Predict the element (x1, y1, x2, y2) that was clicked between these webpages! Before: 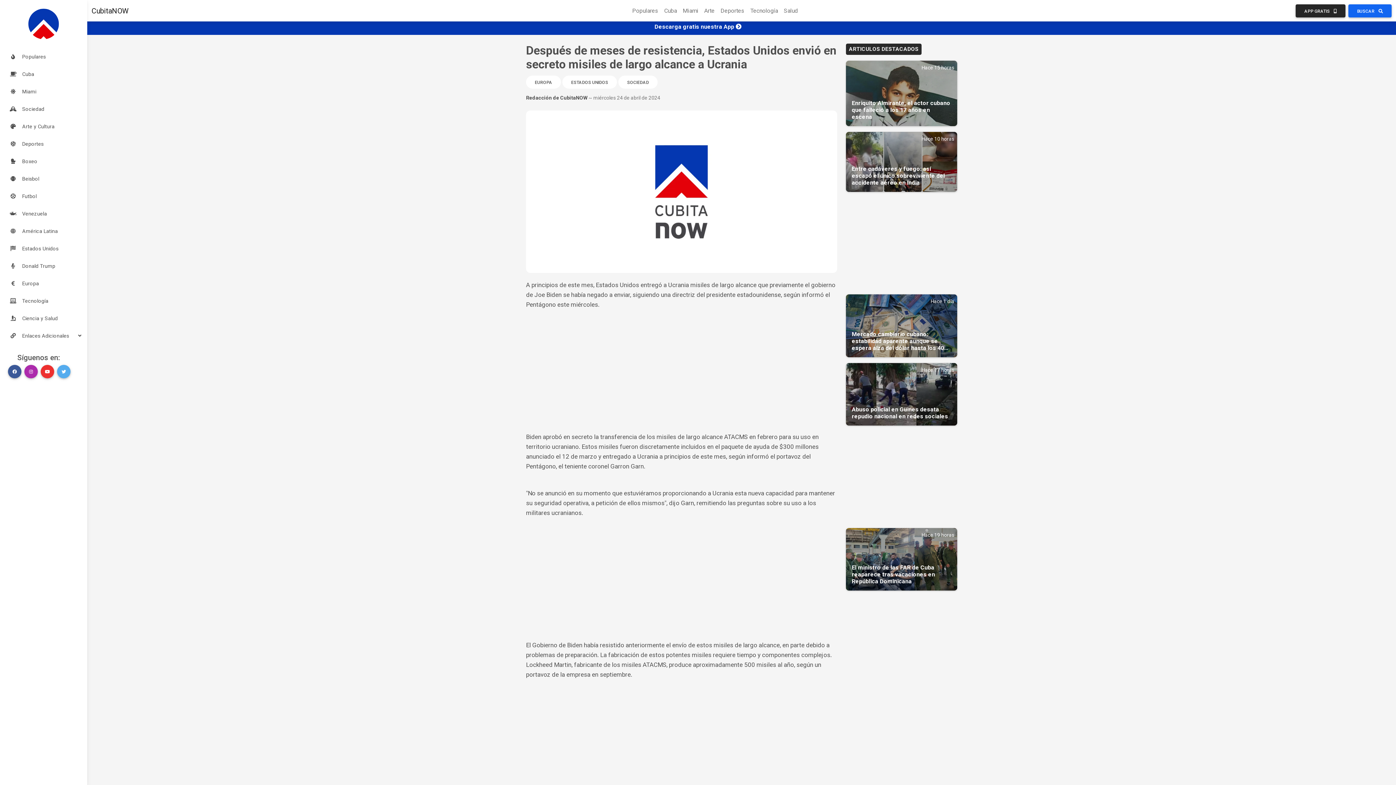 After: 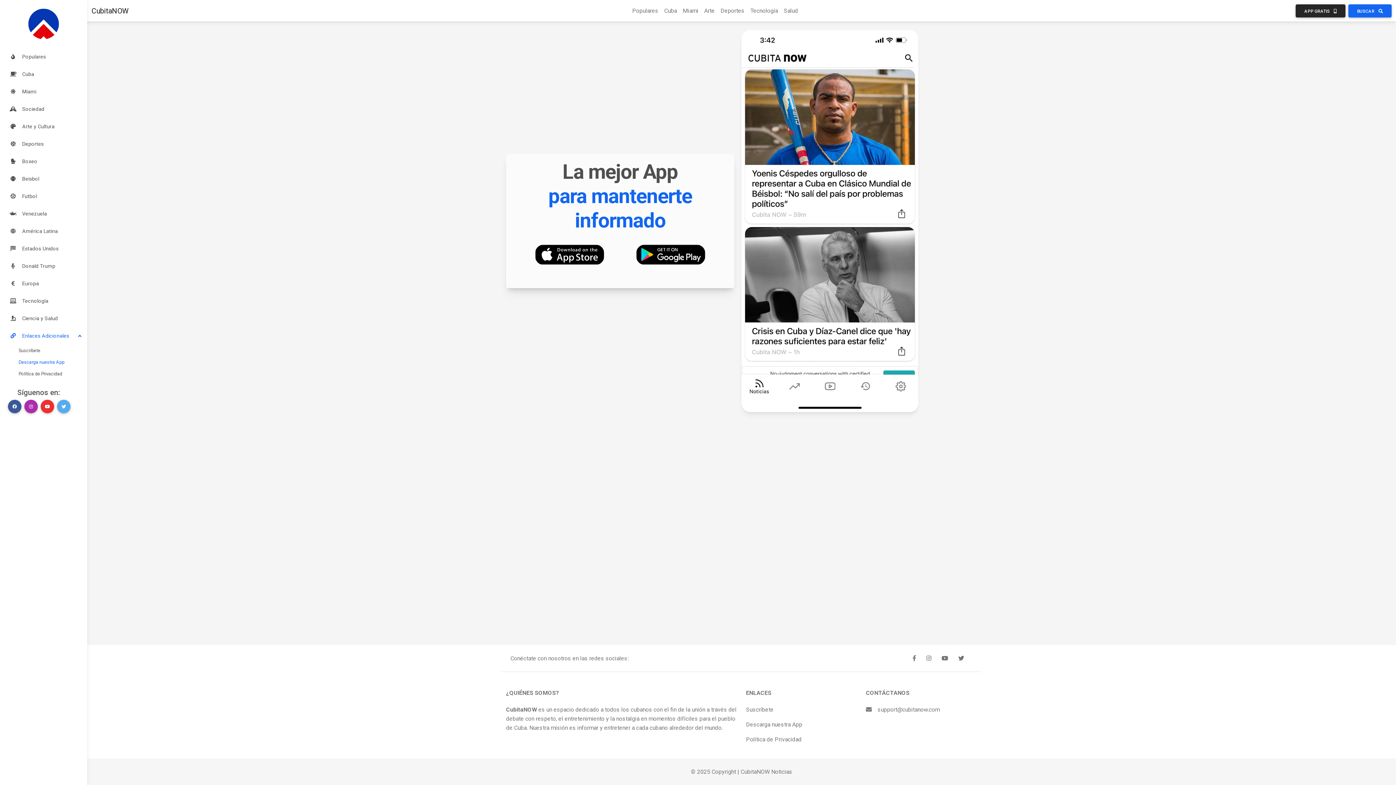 Action: label: APP GRATIS  bbox: (1296, 4, 1345, 17)